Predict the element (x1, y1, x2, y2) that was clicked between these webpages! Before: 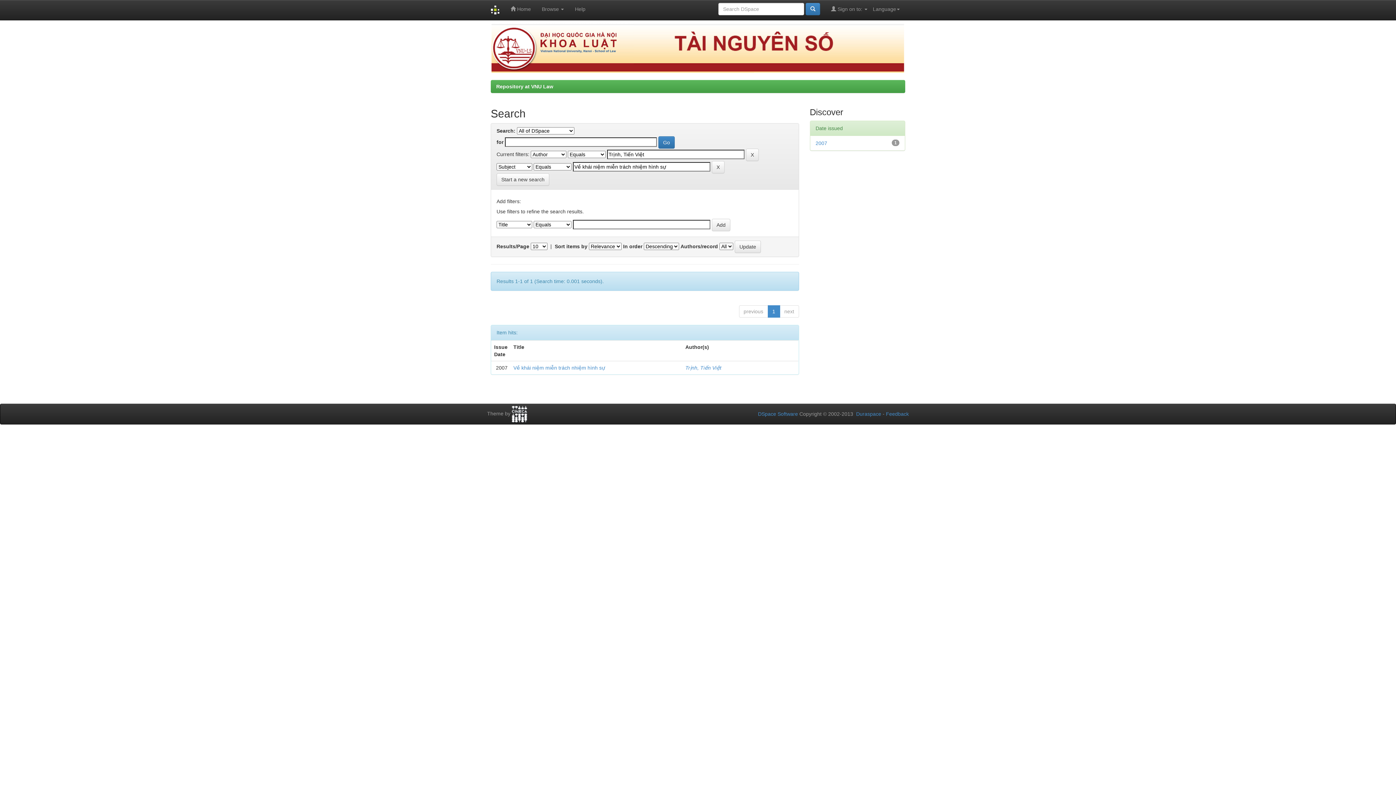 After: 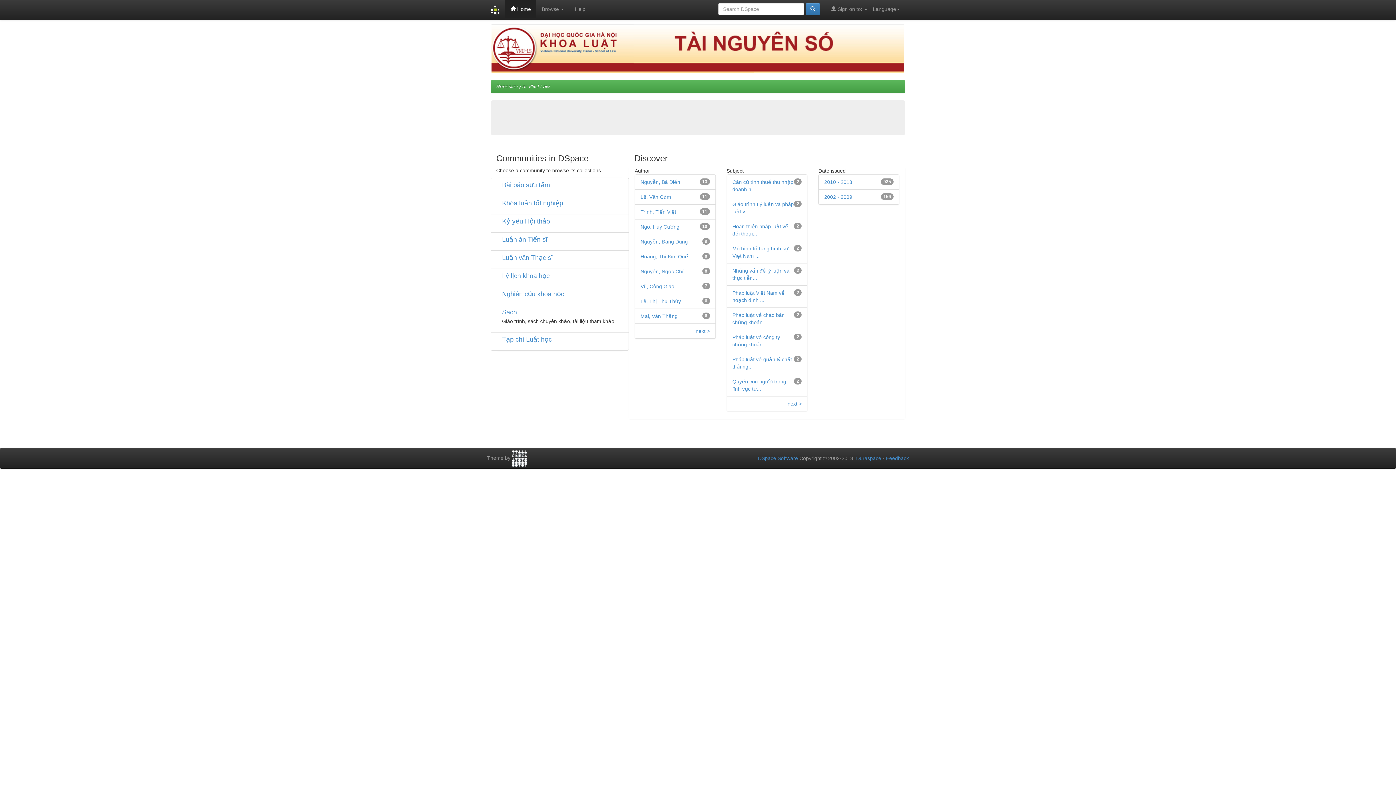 Action: label: Repository at VNU Law bbox: (496, 83, 553, 89)